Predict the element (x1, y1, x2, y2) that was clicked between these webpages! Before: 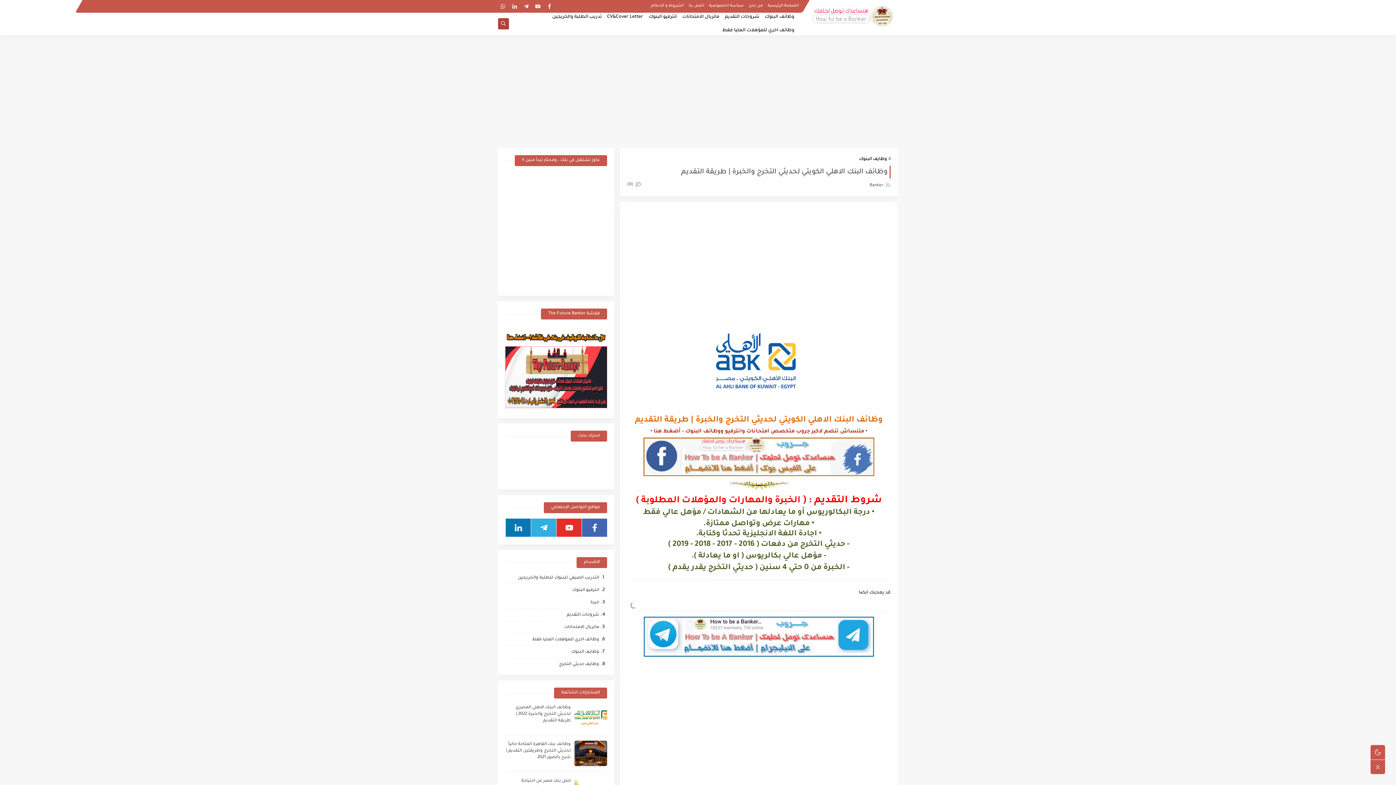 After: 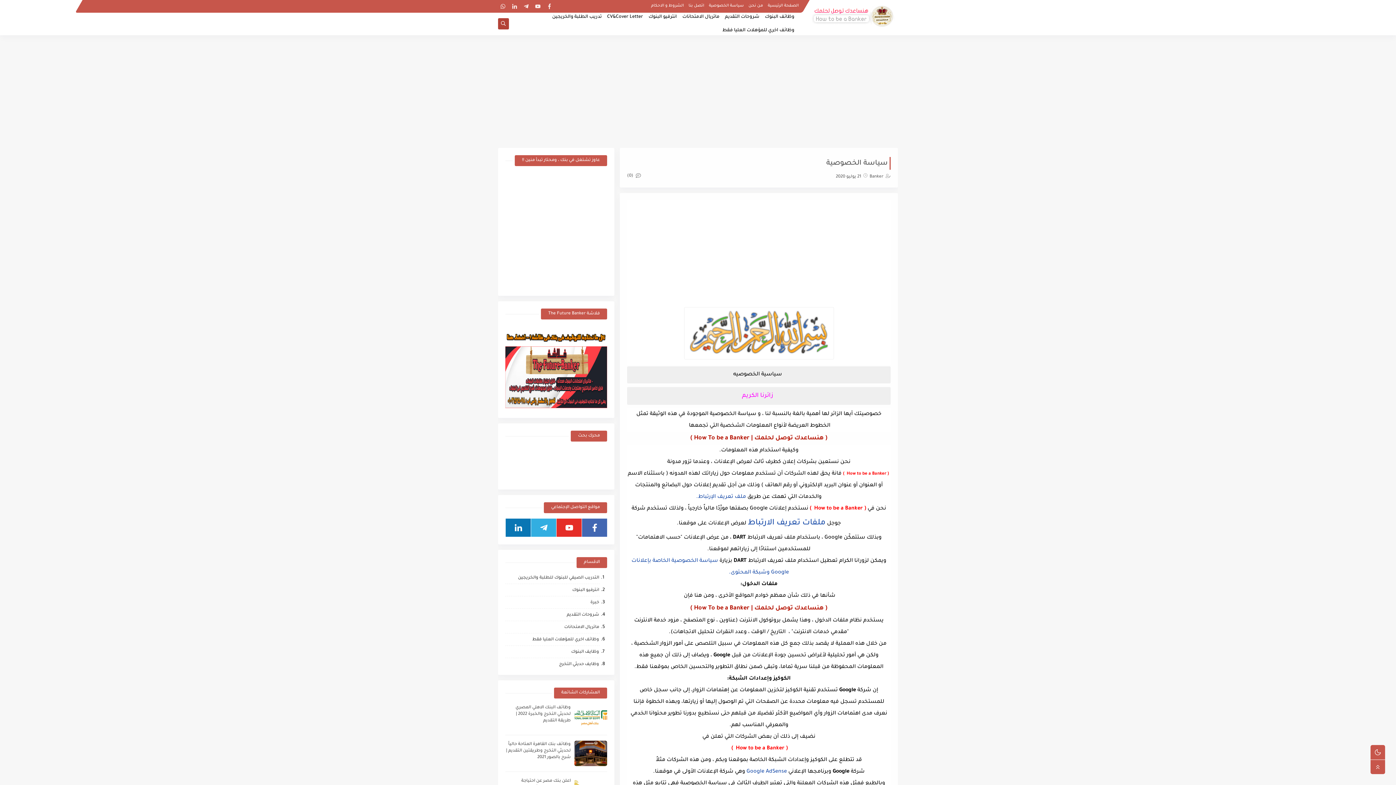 Action: bbox: (709, 3, 744, 7) label: سياسة الخصوصية